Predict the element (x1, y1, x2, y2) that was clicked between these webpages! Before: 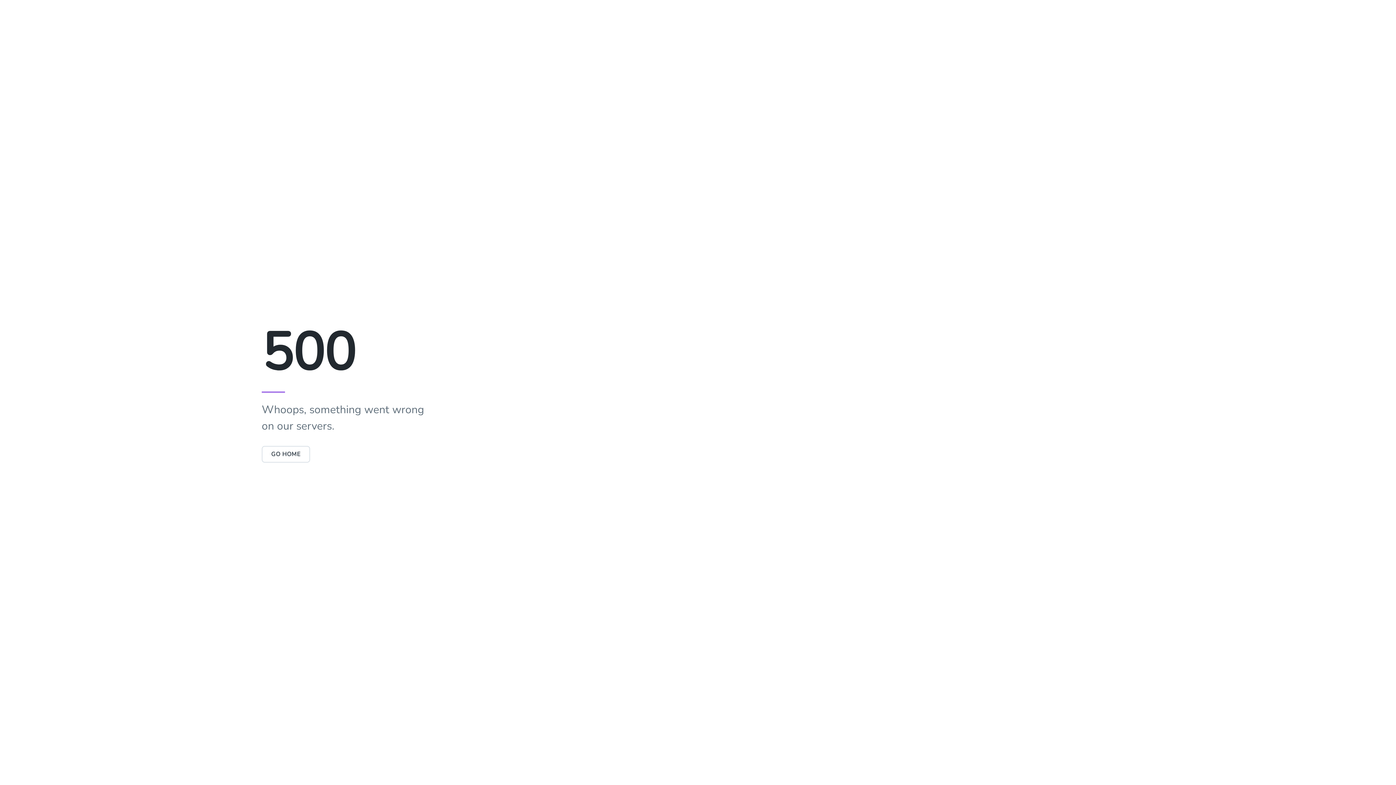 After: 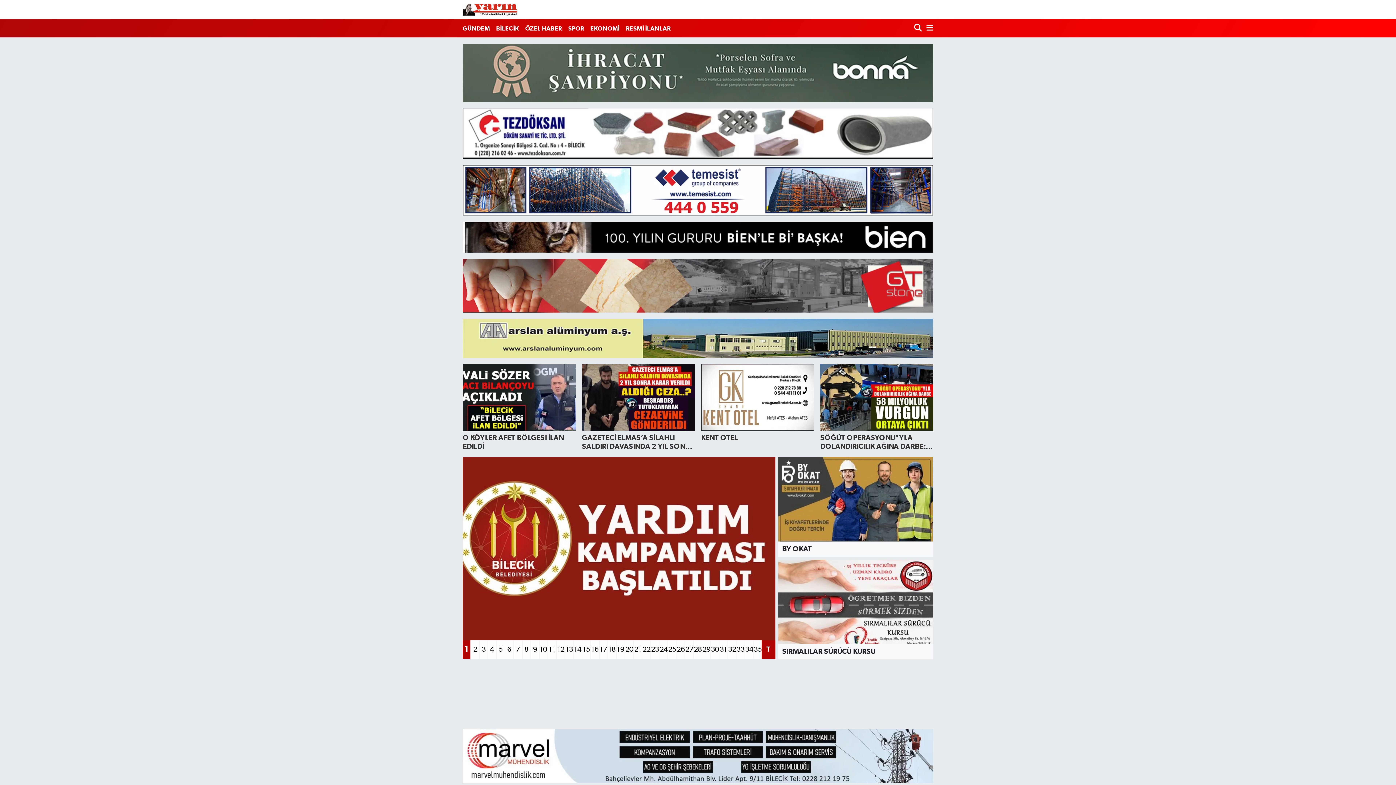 Action: label: GO HOME bbox: (261, 450, 310, 458)